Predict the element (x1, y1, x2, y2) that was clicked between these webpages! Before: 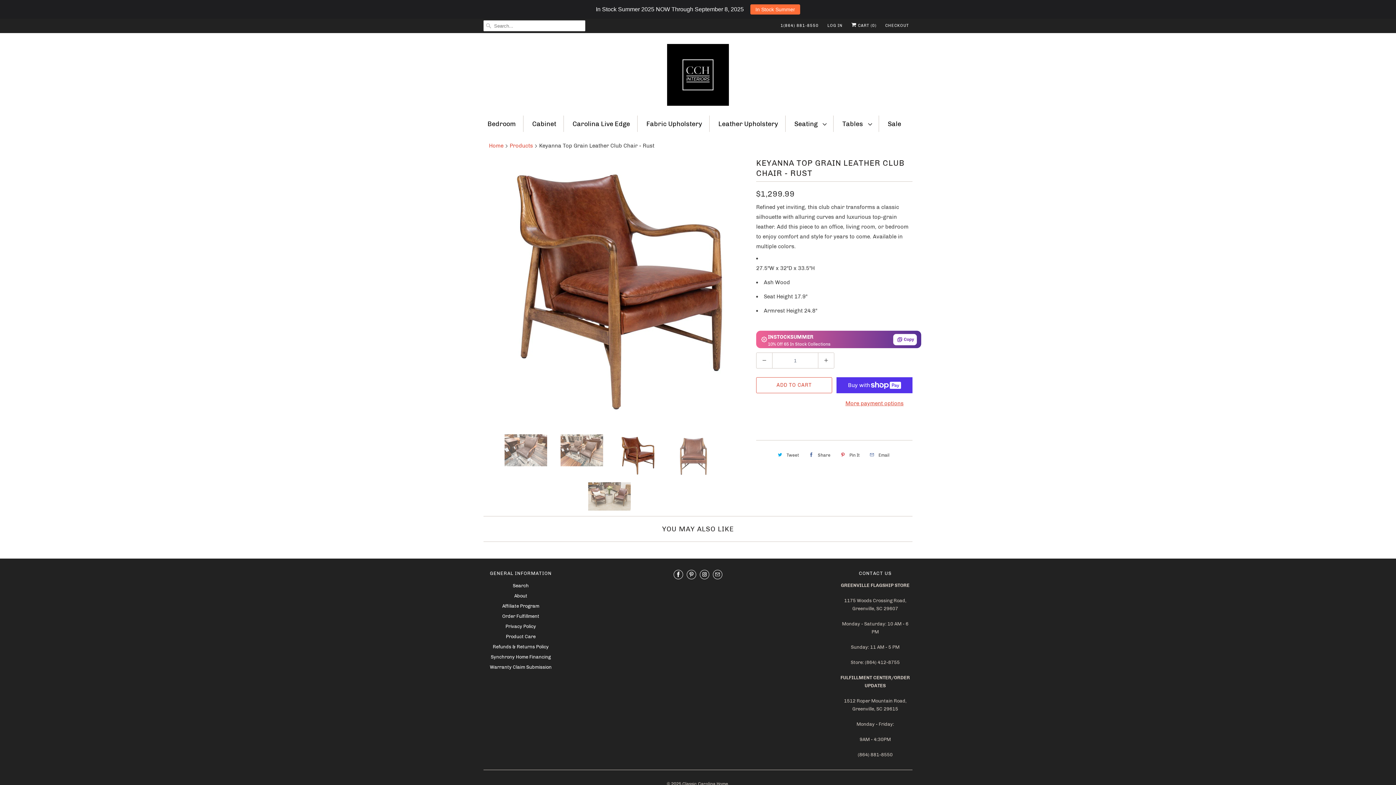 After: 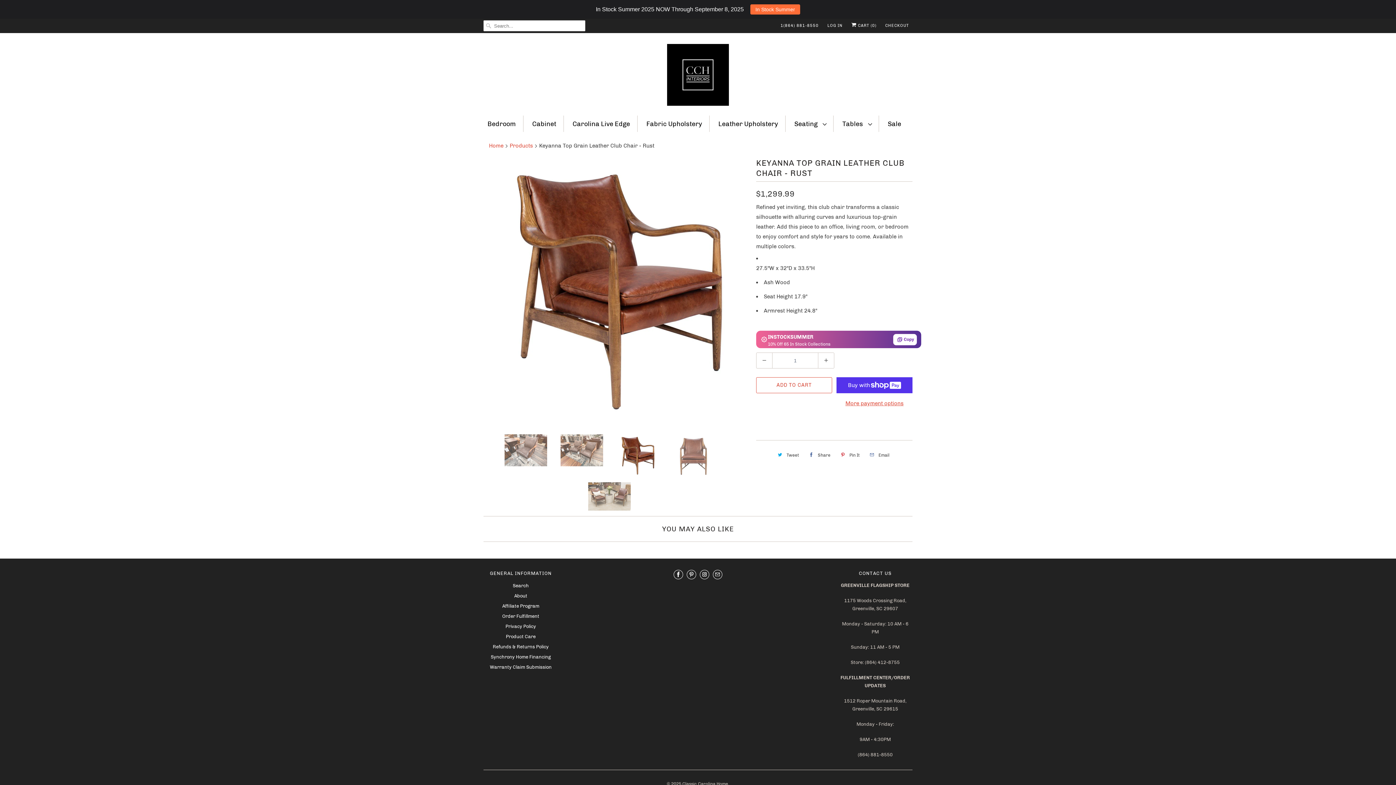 Action: bbox: (691, 753, 777, 767)